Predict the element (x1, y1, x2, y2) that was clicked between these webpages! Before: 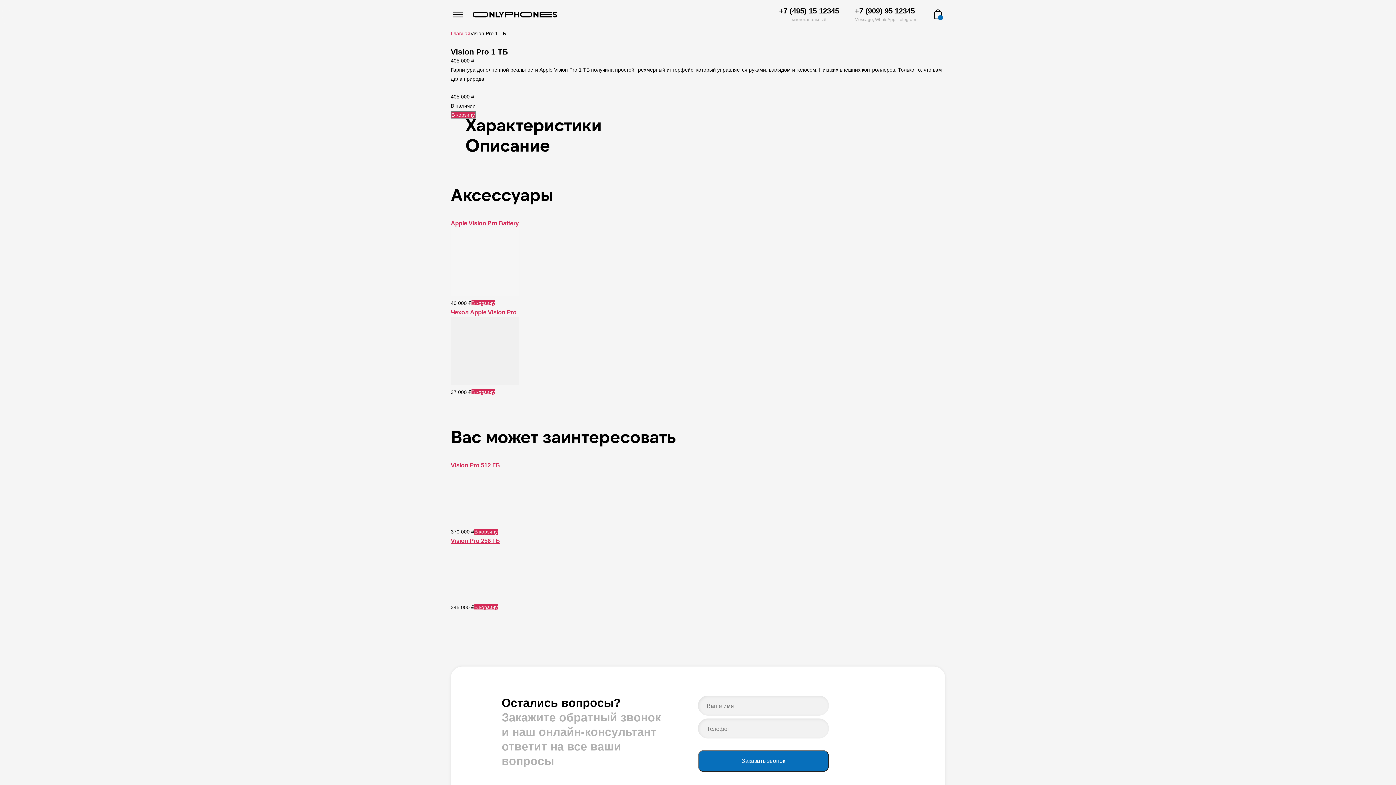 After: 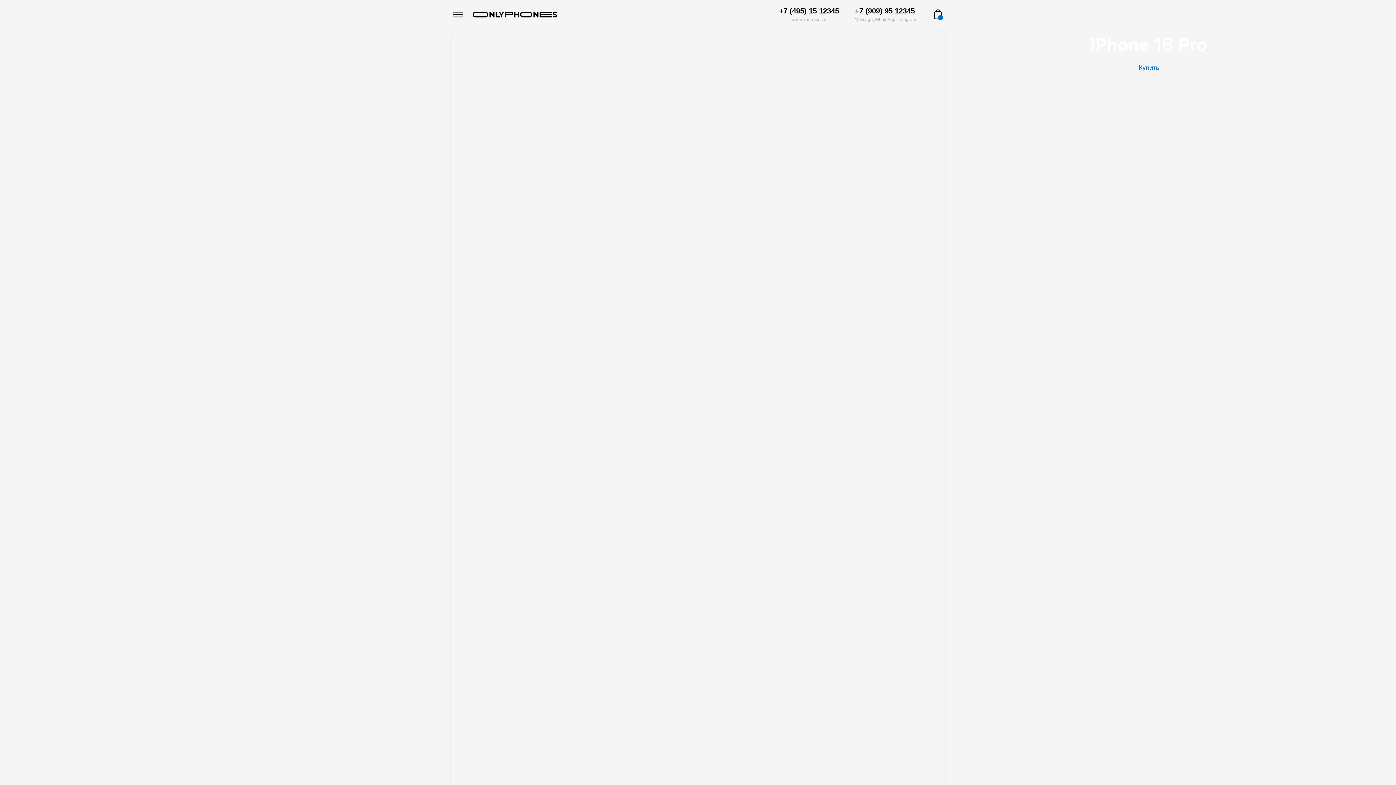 Action: label: Главная bbox: (450, 30, 470, 36)